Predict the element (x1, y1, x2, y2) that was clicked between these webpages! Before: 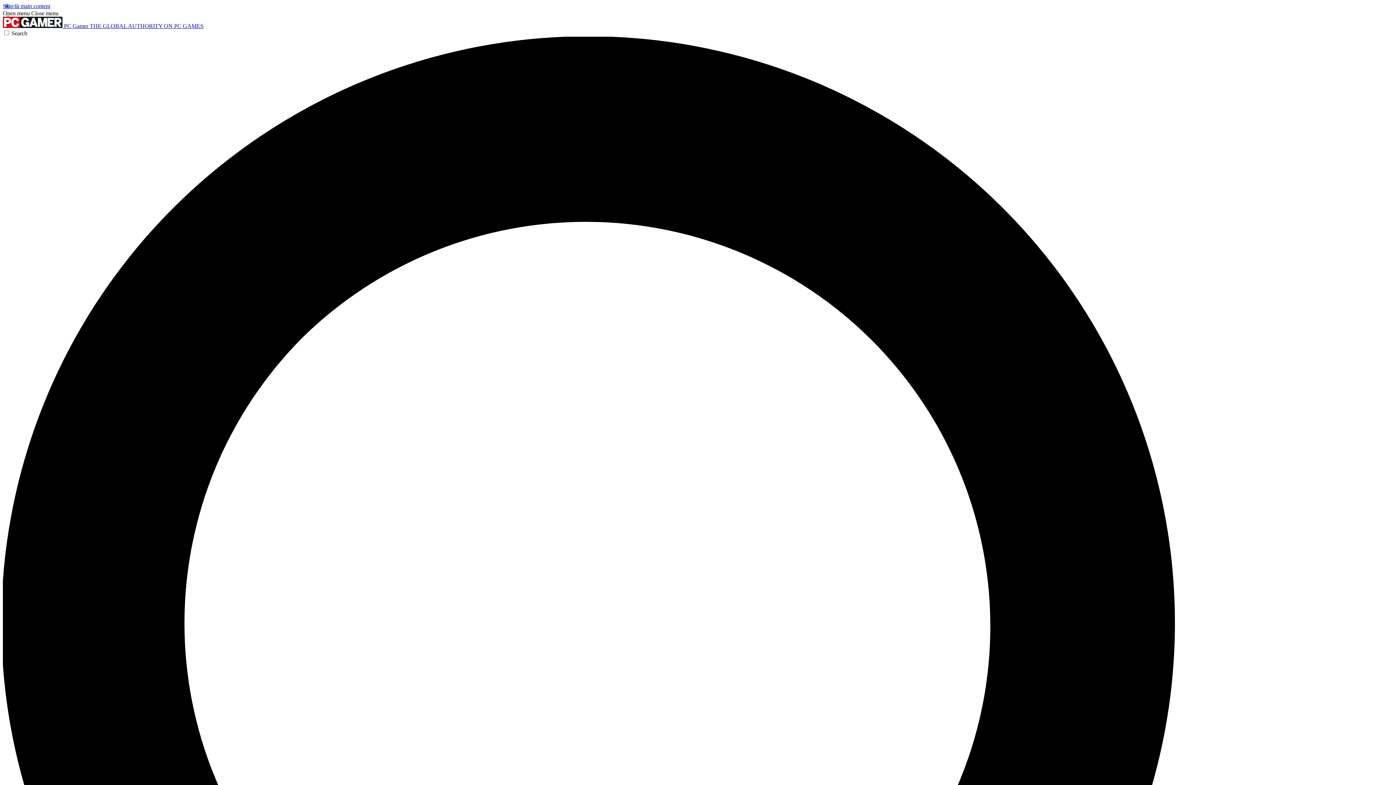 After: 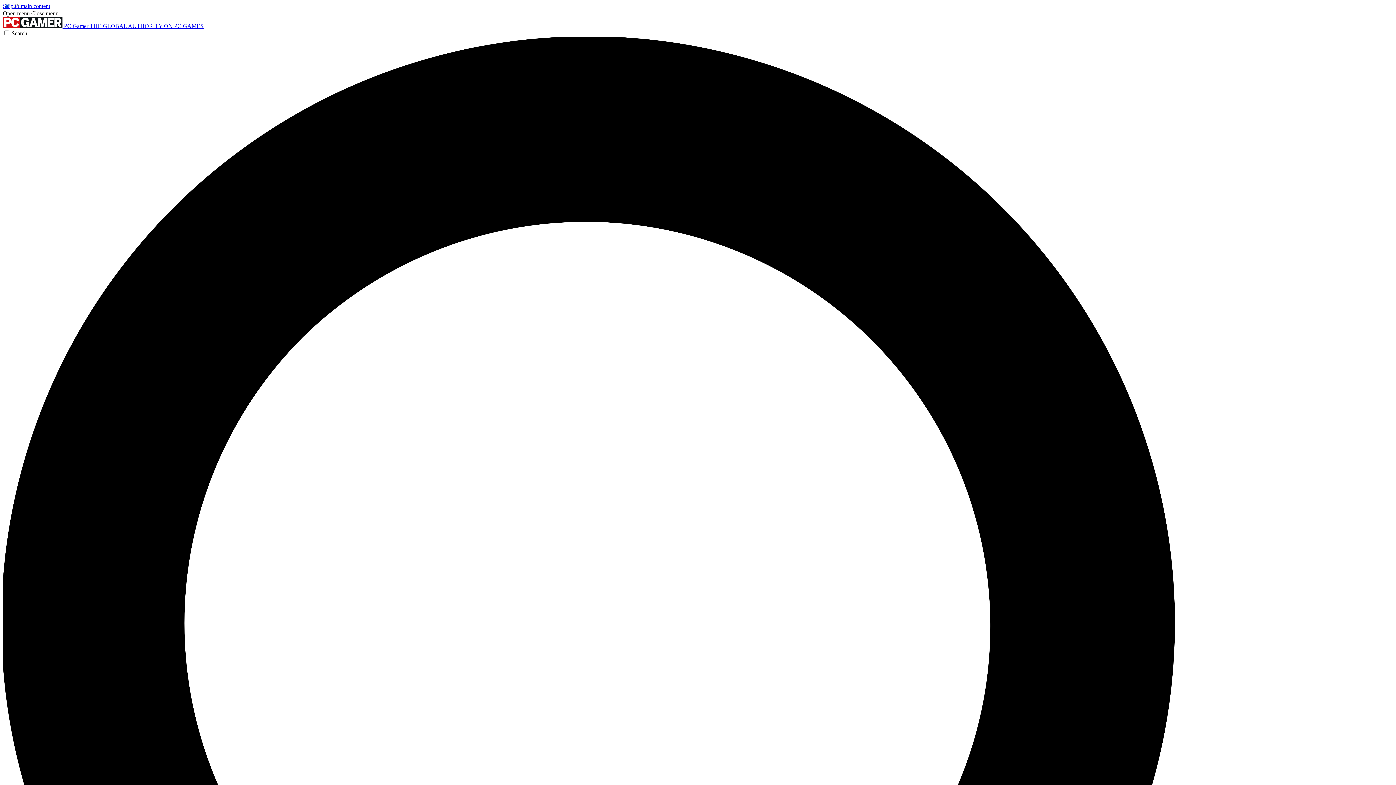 Action: bbox: (31, 10, 58, 16) label: Close menu